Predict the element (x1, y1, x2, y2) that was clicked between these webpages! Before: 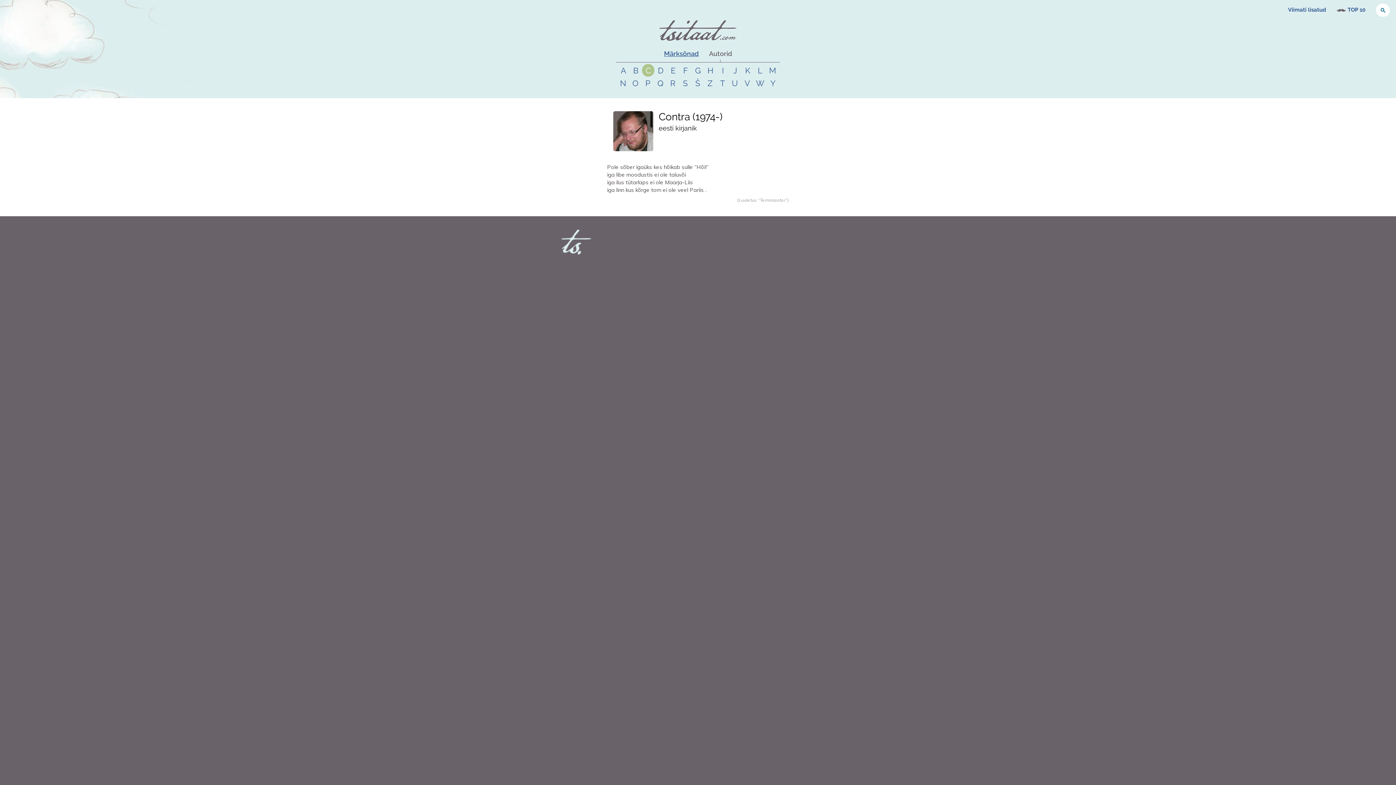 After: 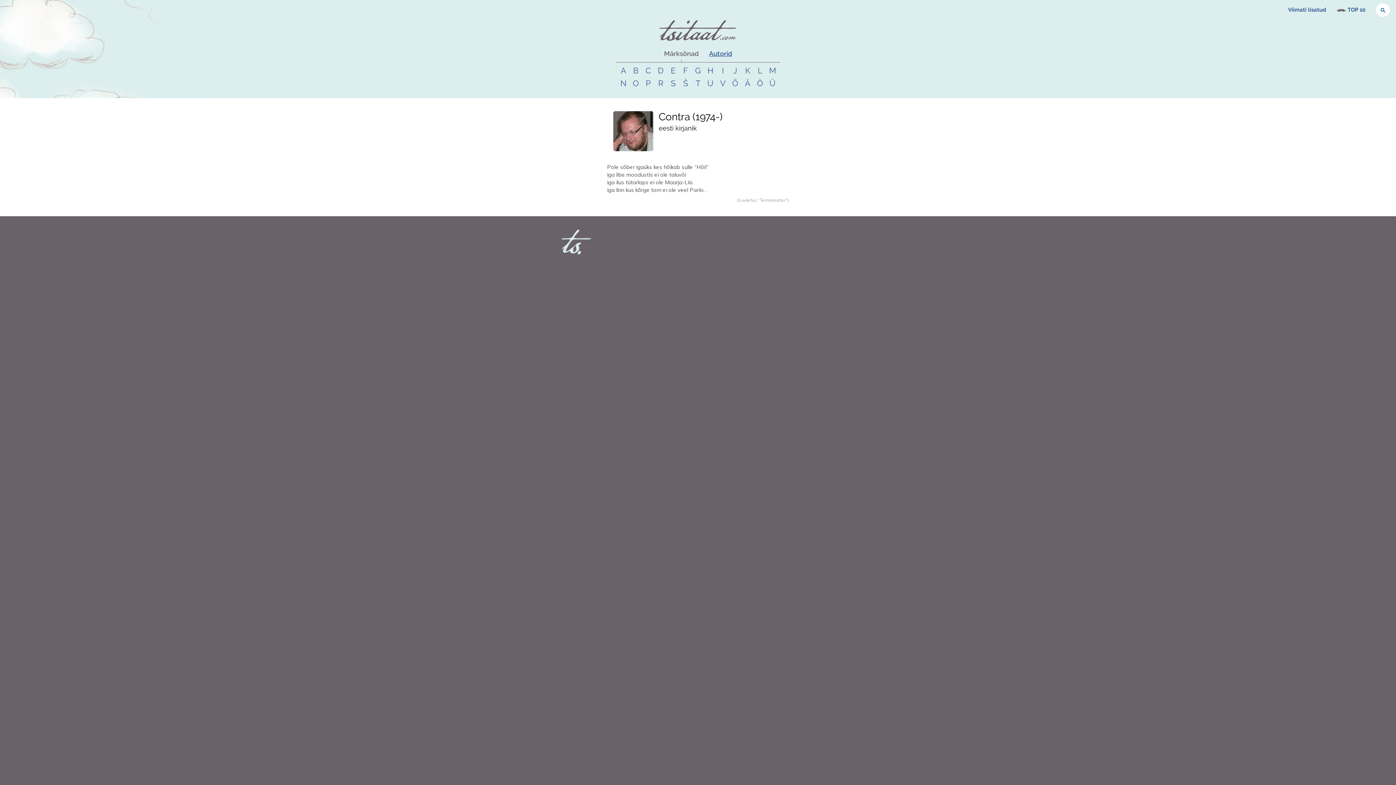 Action: label: Märksõnad bbox: (664, 49, 698, 62)